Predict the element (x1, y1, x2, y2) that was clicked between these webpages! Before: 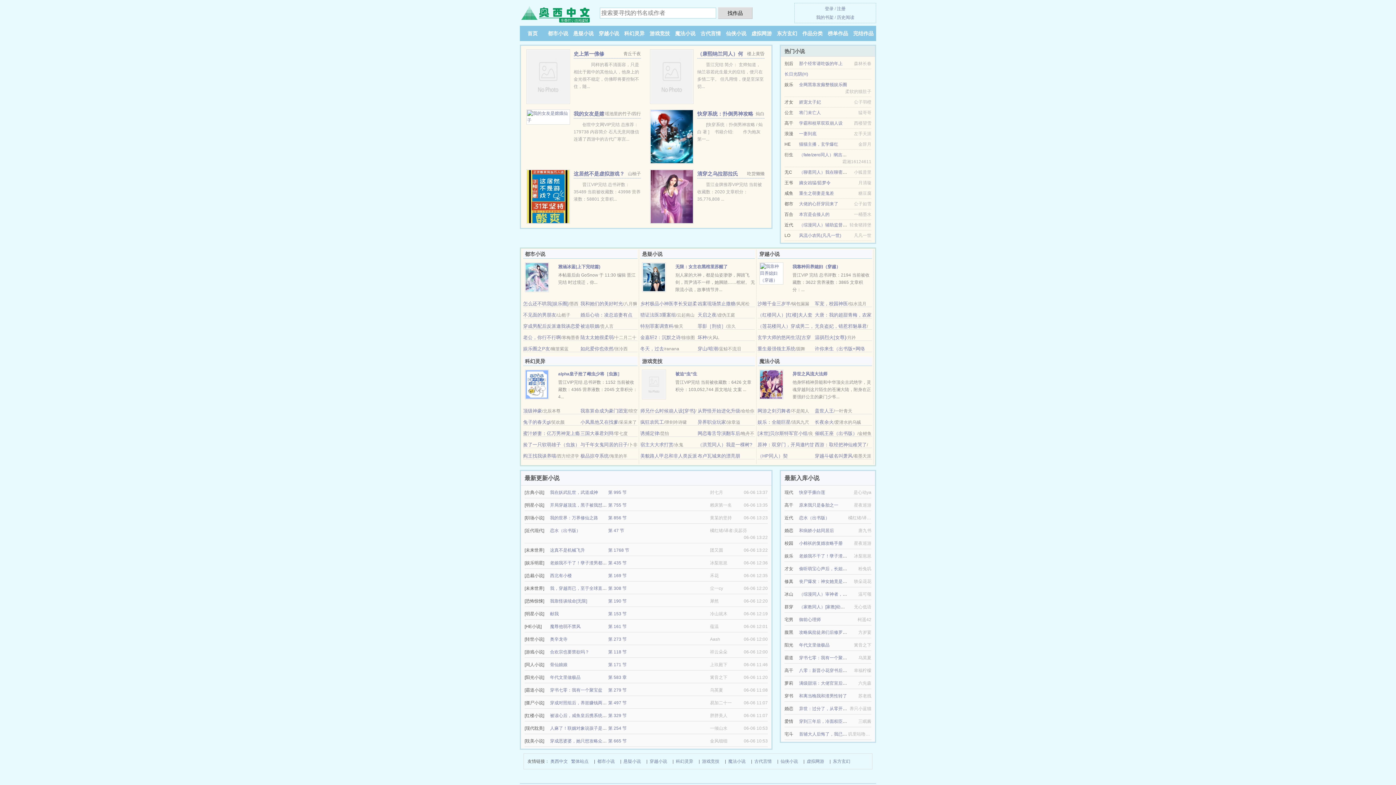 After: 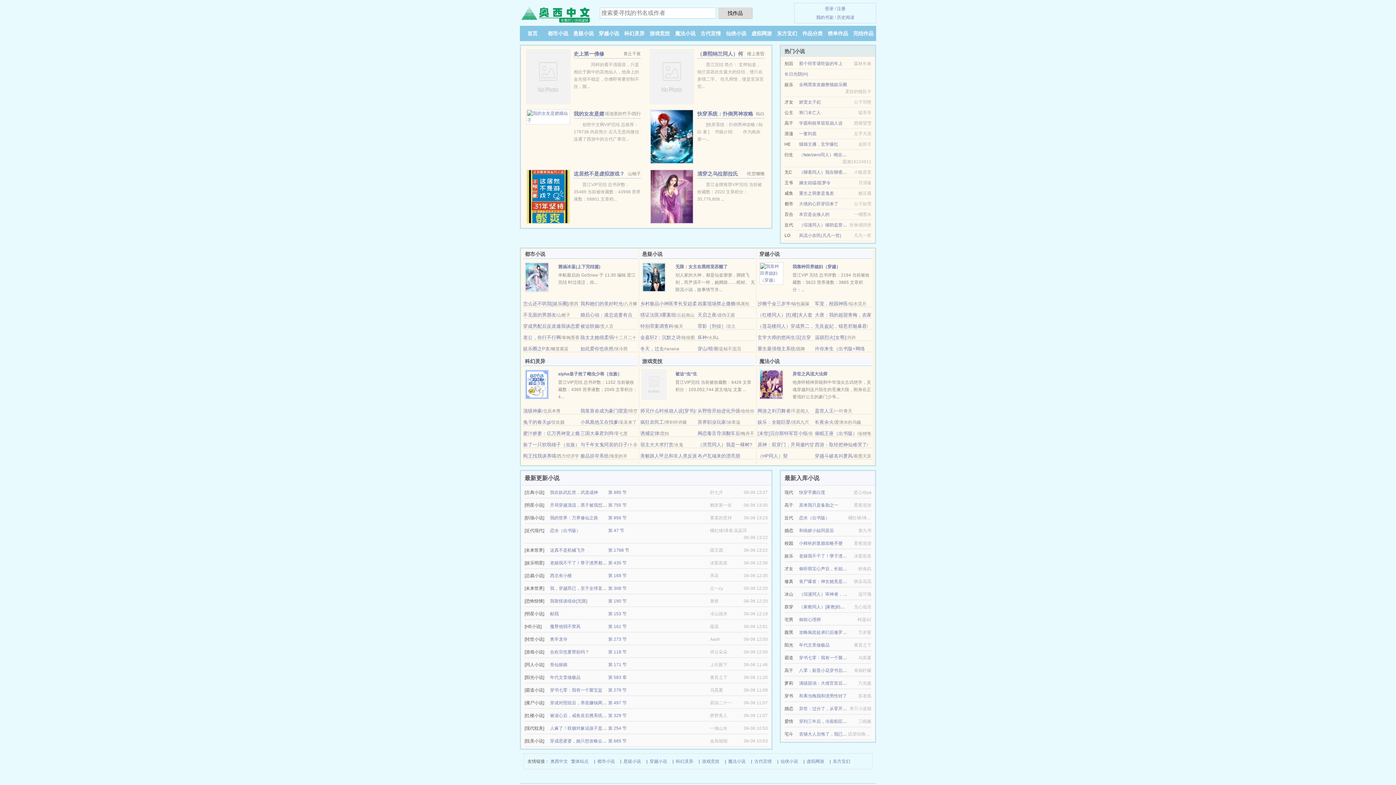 Action: bbox: (799, 190, 834, 196) label: 重生之萌妻是鬼差